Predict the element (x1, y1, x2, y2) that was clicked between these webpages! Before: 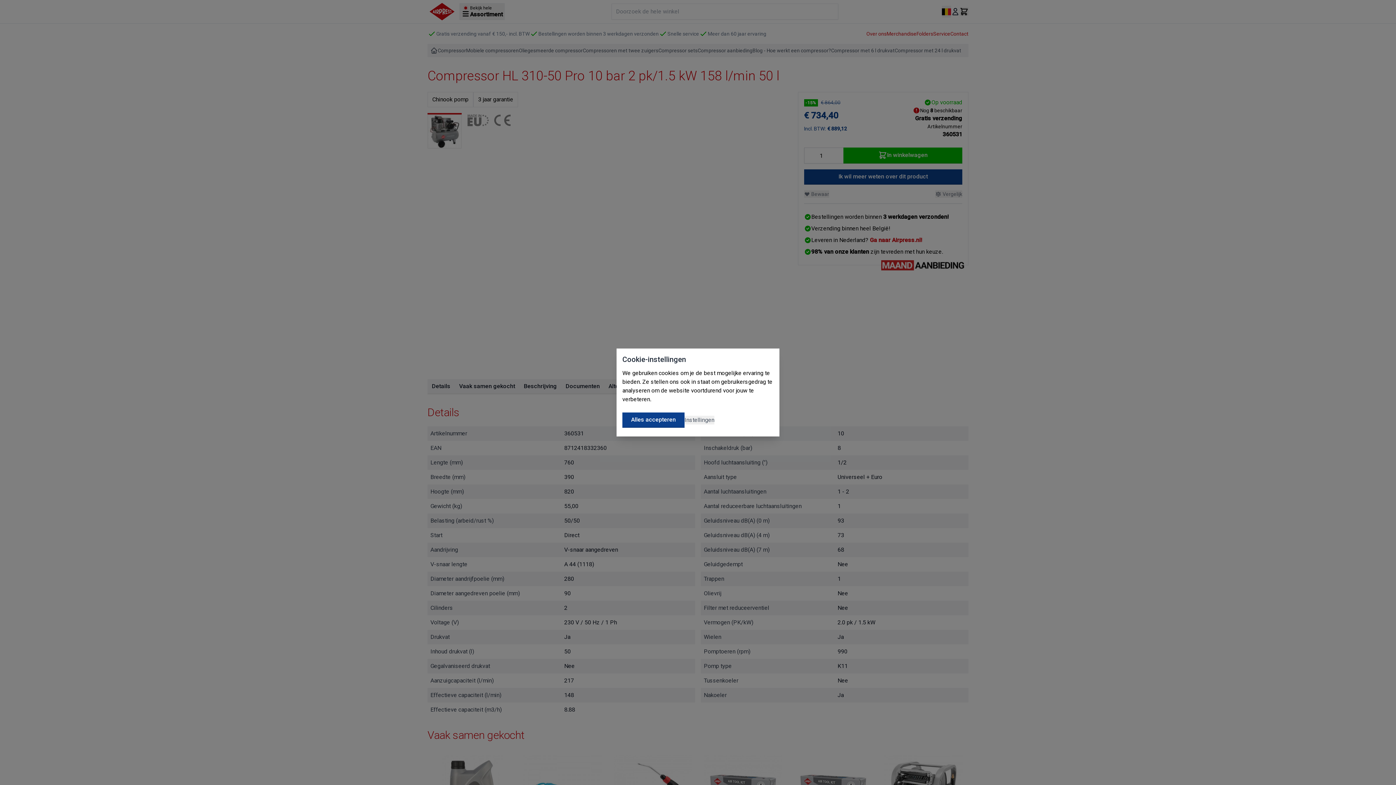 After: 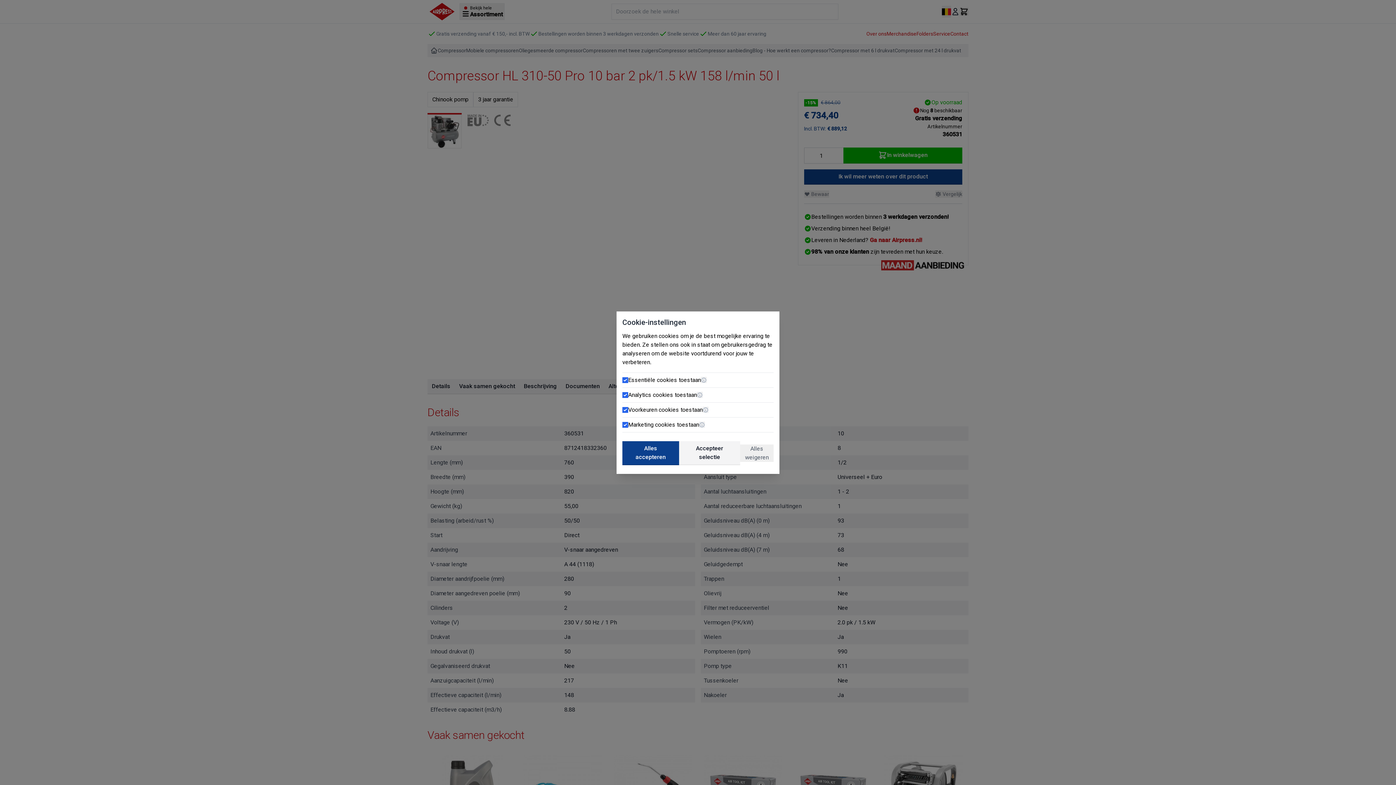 Action: bbox: (684, 416, 714, 424) label: Instellingen